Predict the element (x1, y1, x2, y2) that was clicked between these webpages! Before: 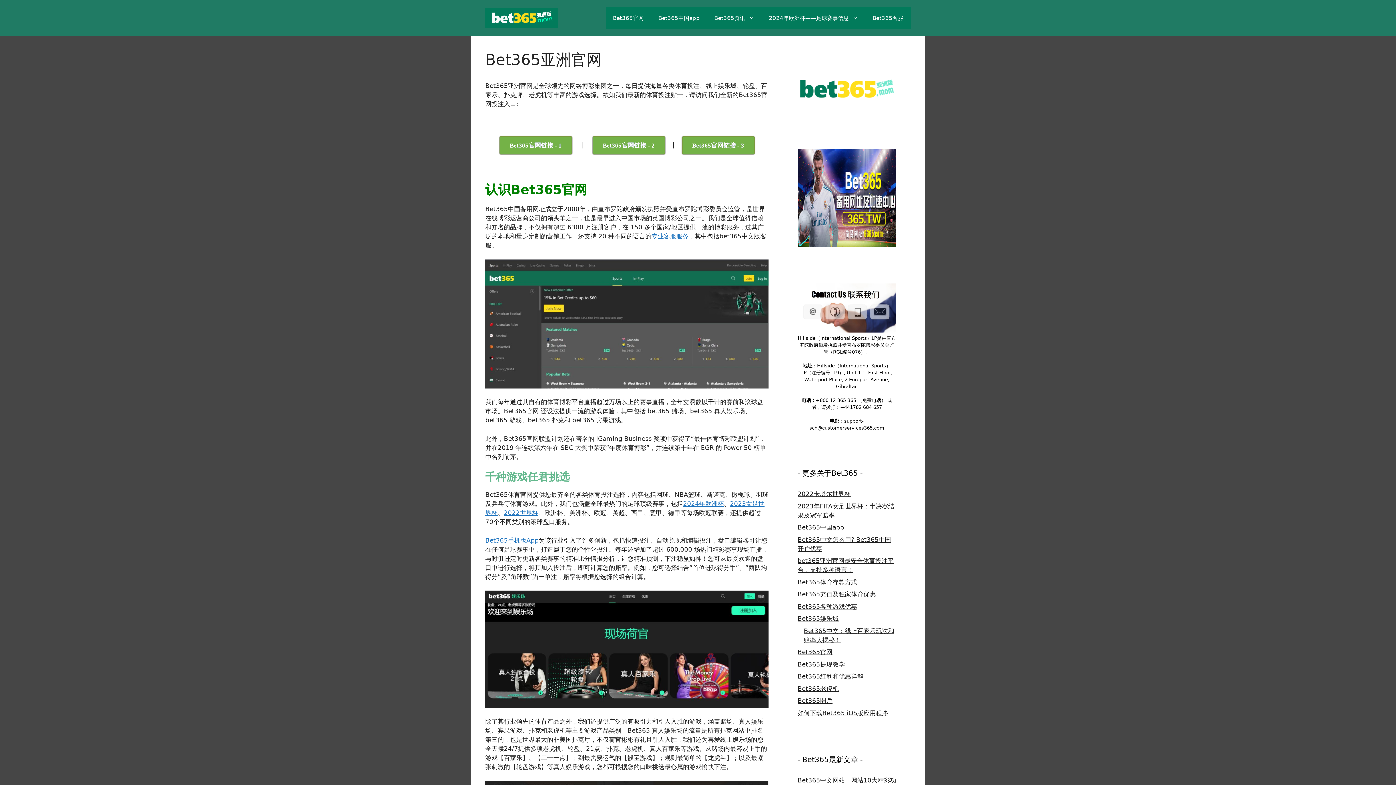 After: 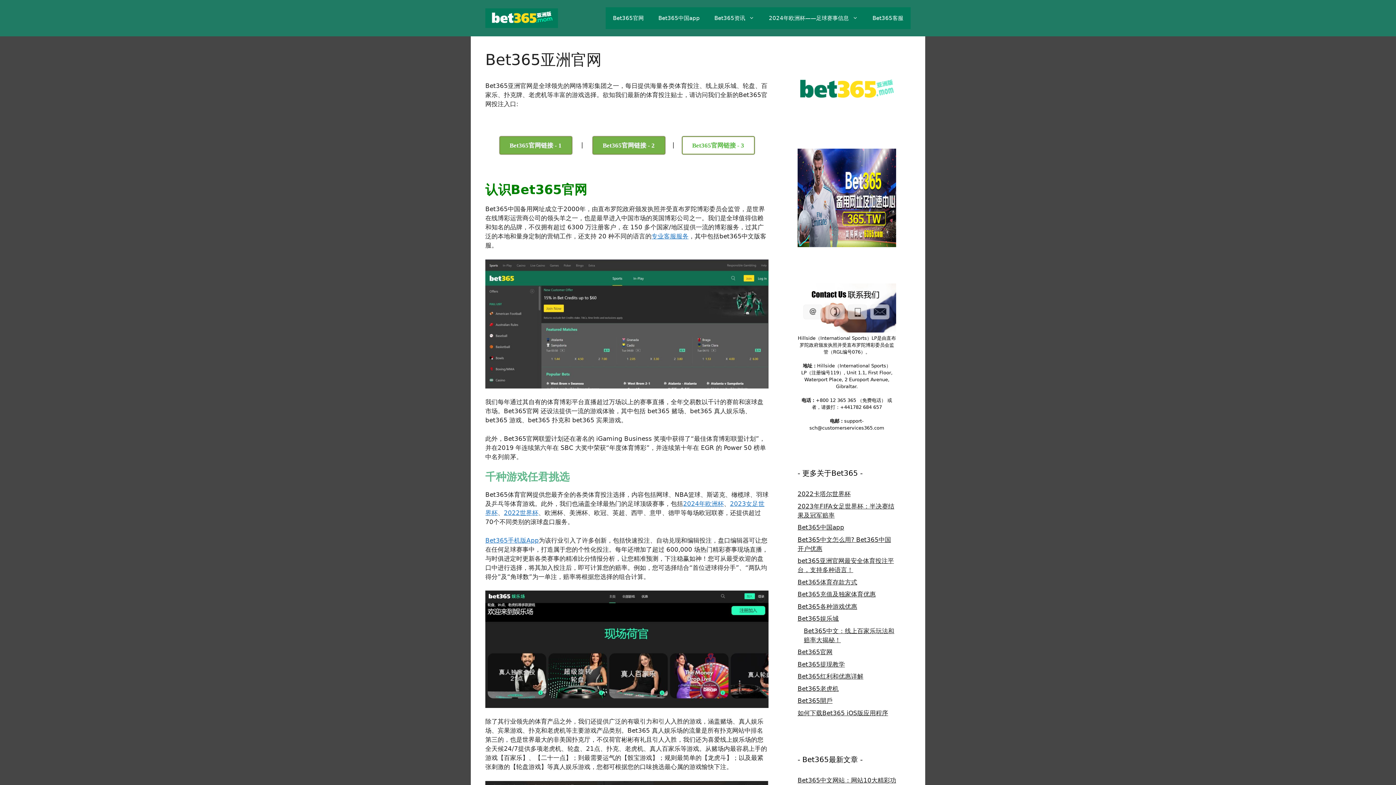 Action: label: Bet365官网链接 - 3 bbox: (682, 136, 754, 154)